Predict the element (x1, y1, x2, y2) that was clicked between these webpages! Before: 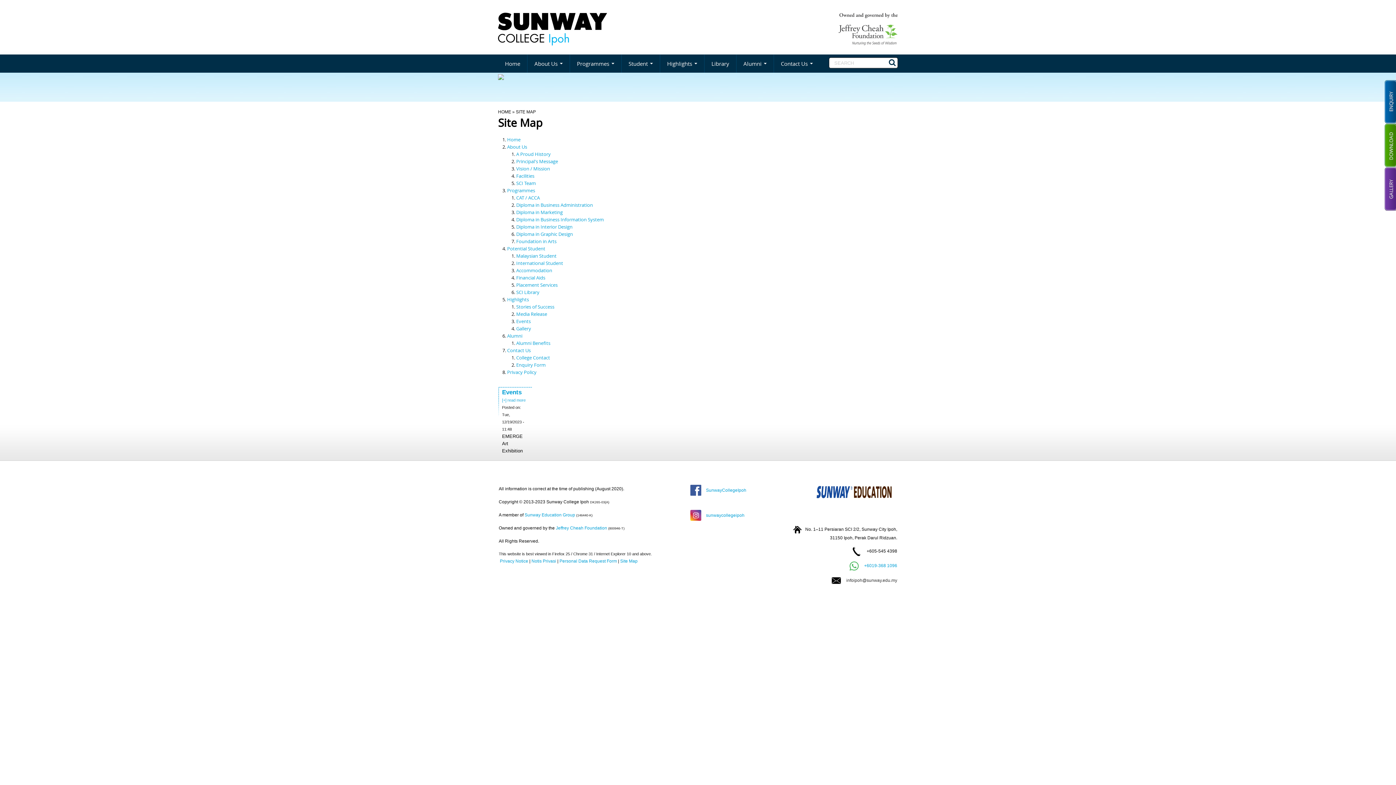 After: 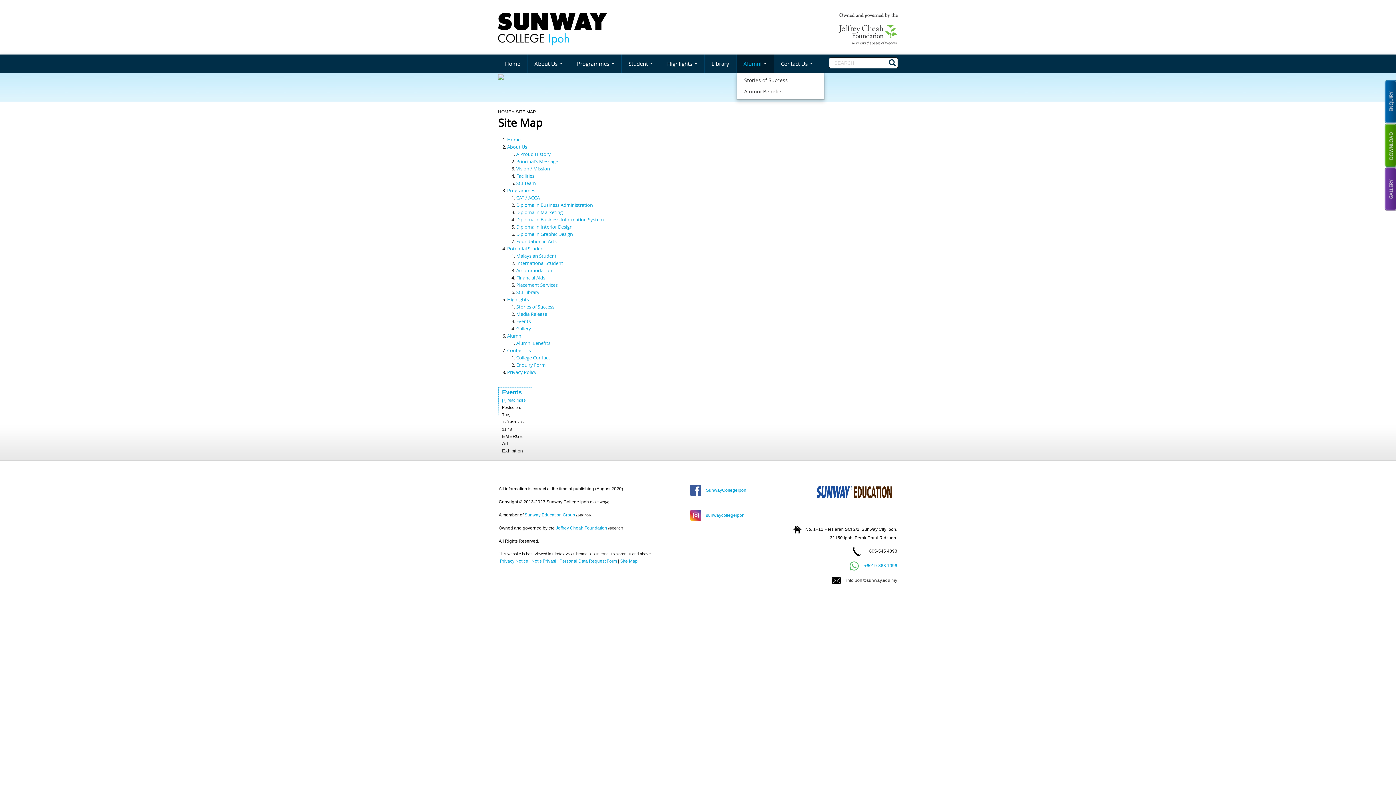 Action: bbox: (736, 54, 774, 72) label: Alumni 